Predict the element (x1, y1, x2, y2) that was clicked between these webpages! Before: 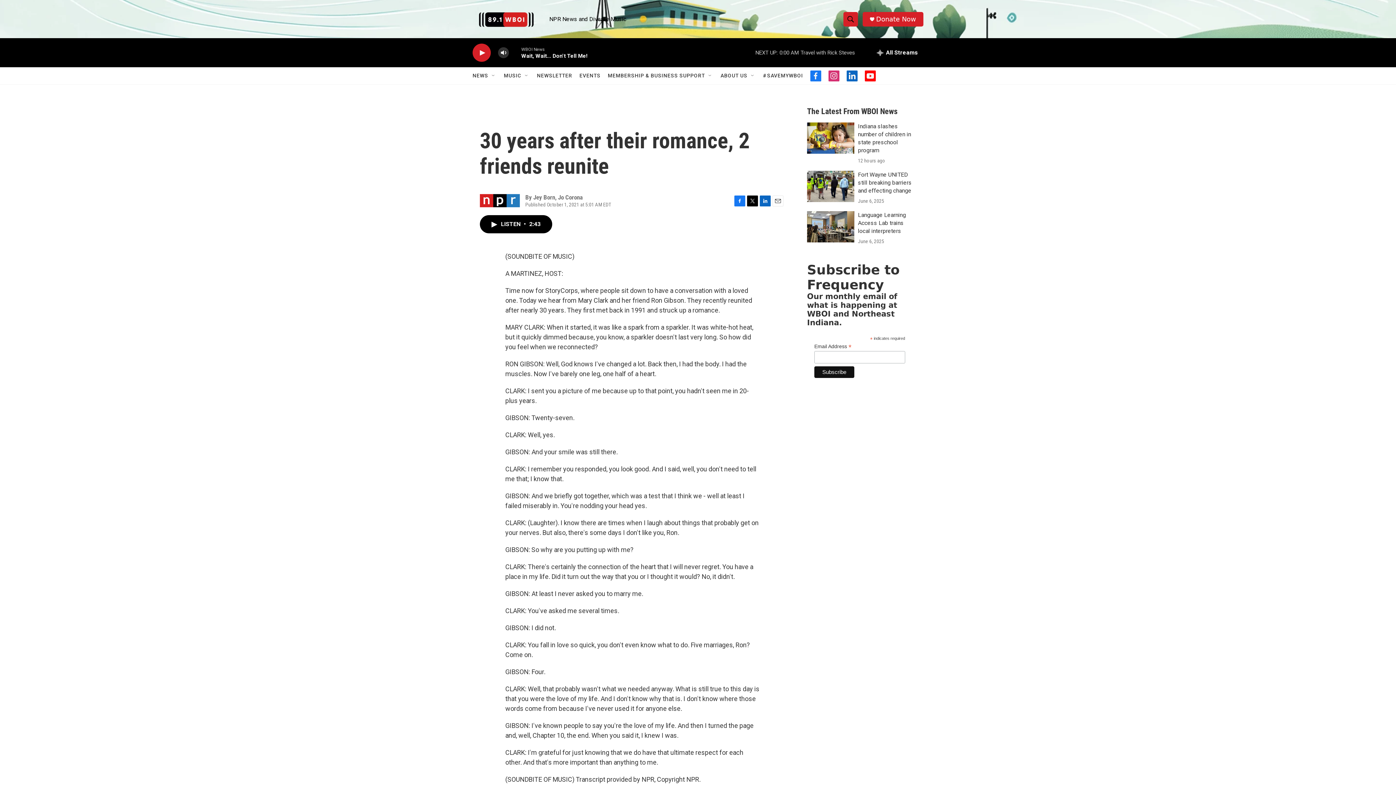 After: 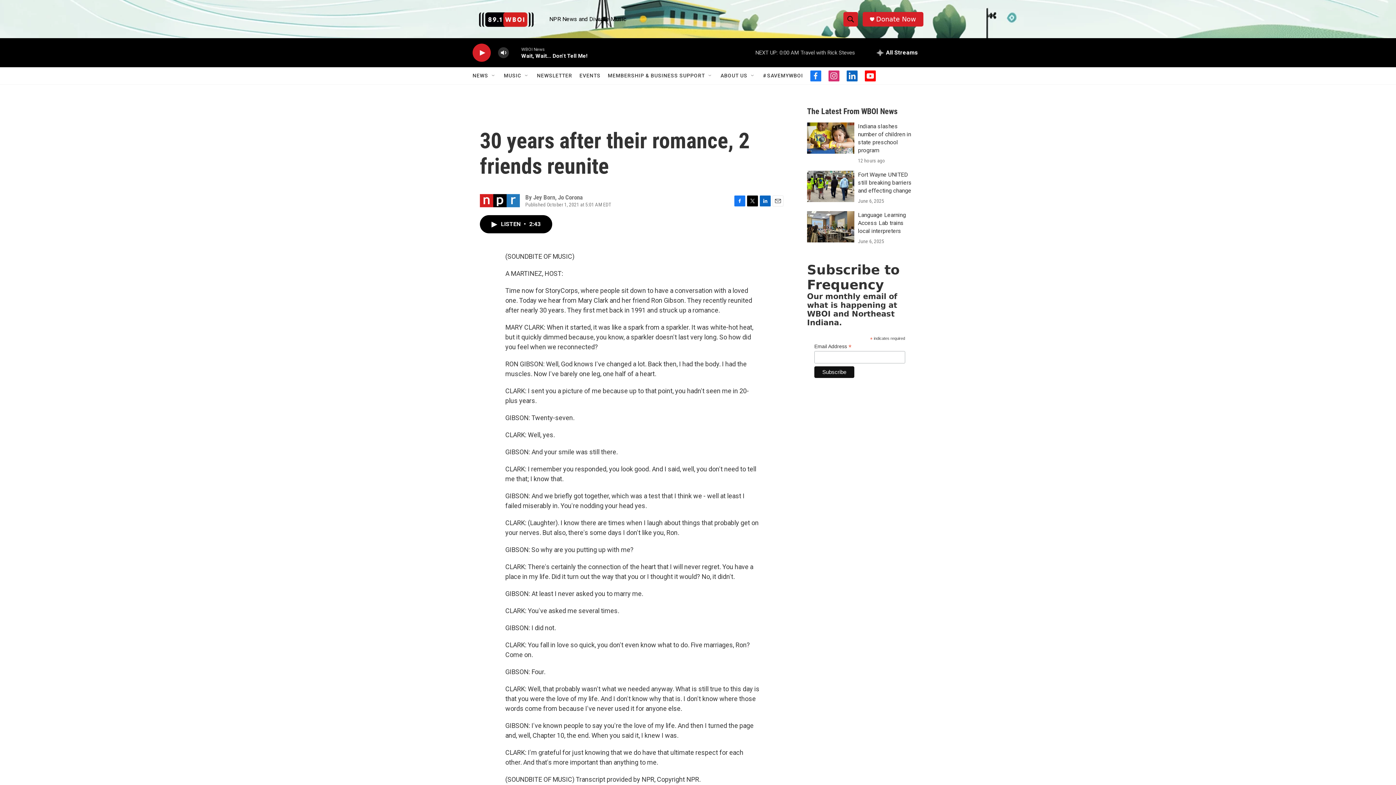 Action: label: youtube bbox: (865, 70, 876, 81)